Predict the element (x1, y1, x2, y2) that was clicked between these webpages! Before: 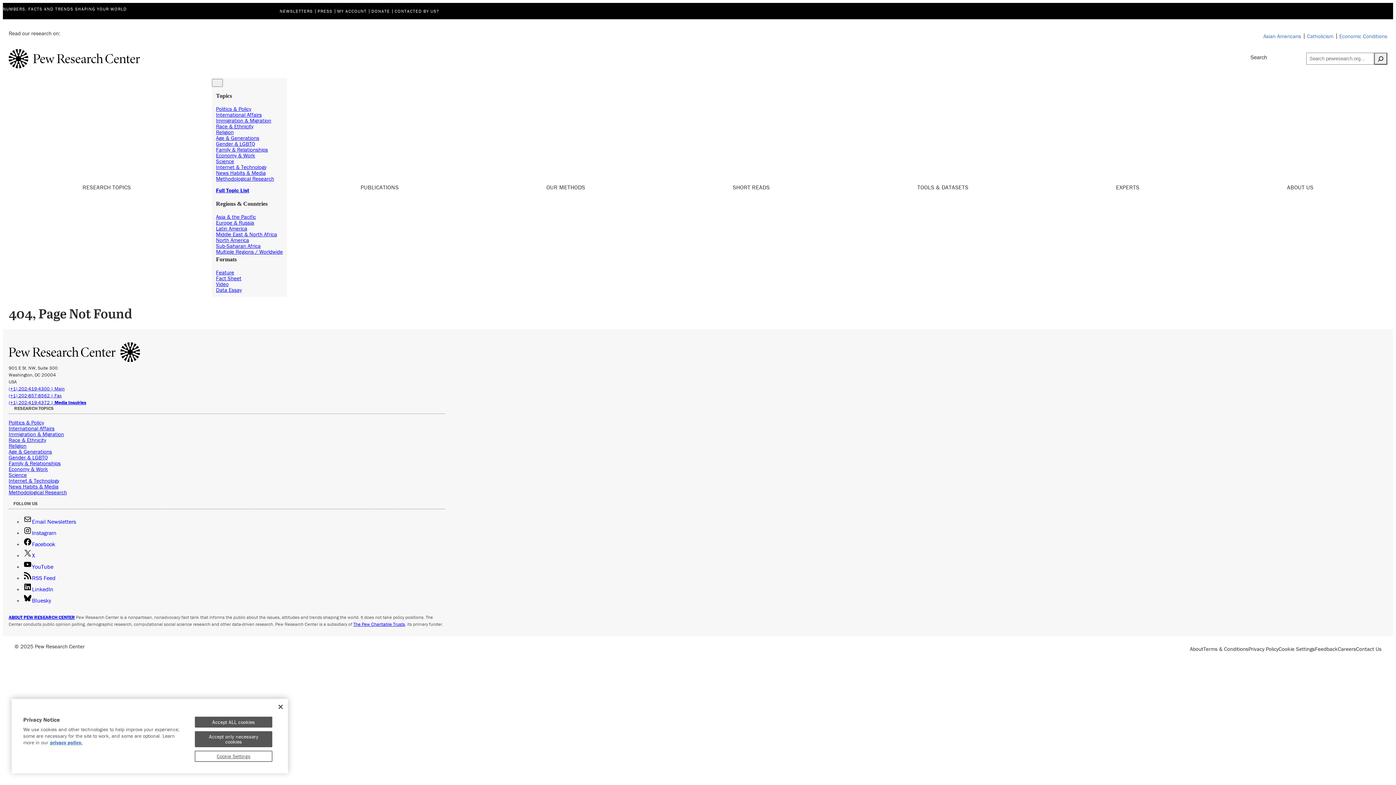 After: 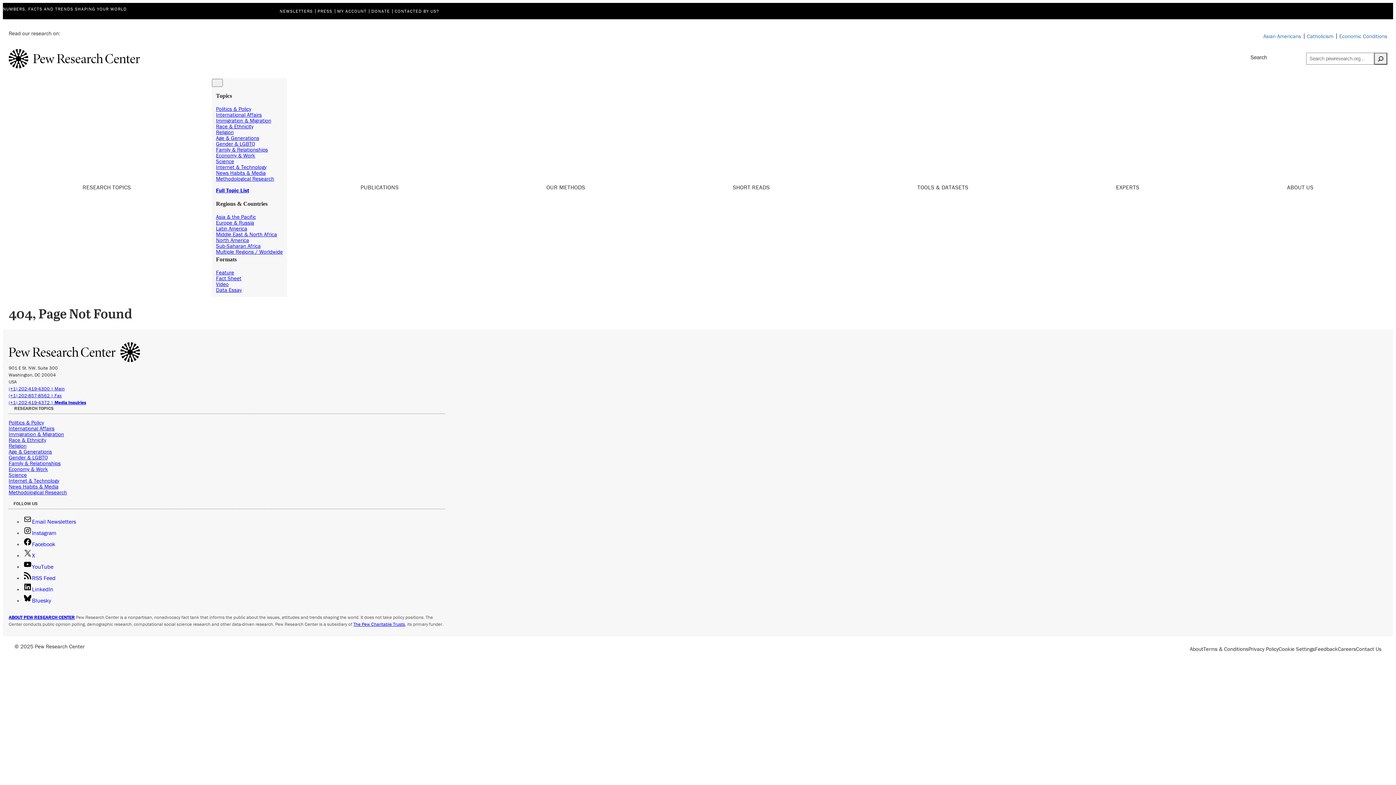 Action: bbox: (194, 731, 272, 747) label: Accept only necessary cookies